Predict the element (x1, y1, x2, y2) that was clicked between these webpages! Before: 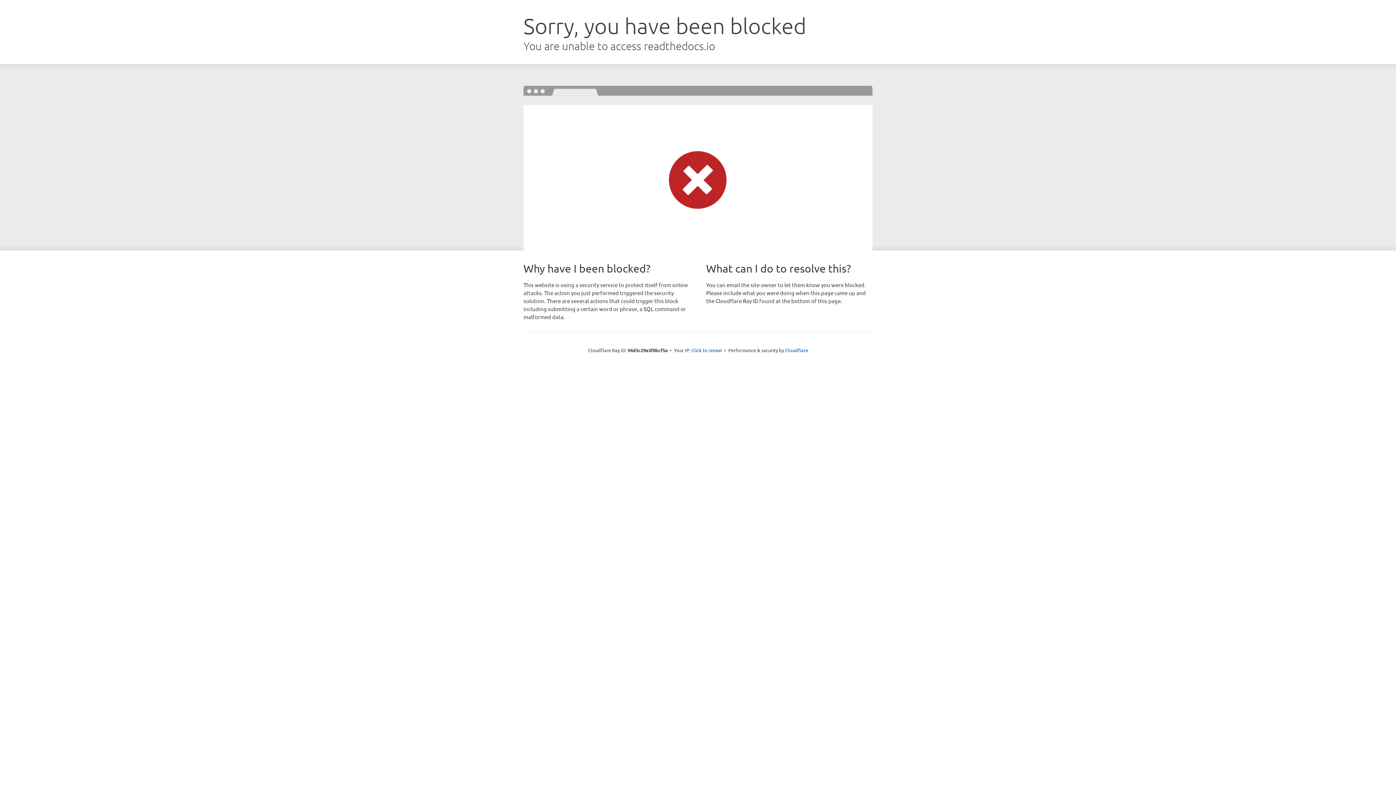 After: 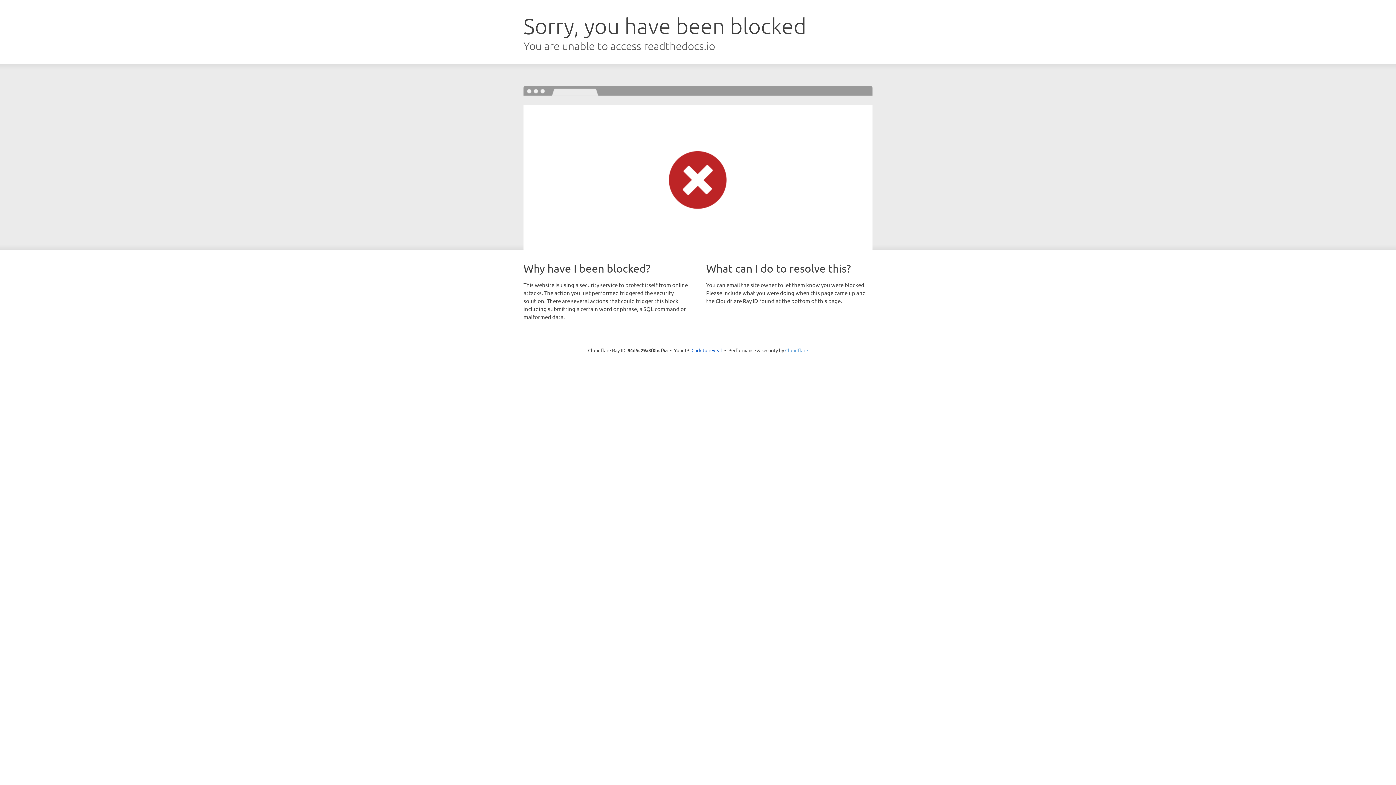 Action: label: Cloudflare bbox: (785, 347, 808, 353)